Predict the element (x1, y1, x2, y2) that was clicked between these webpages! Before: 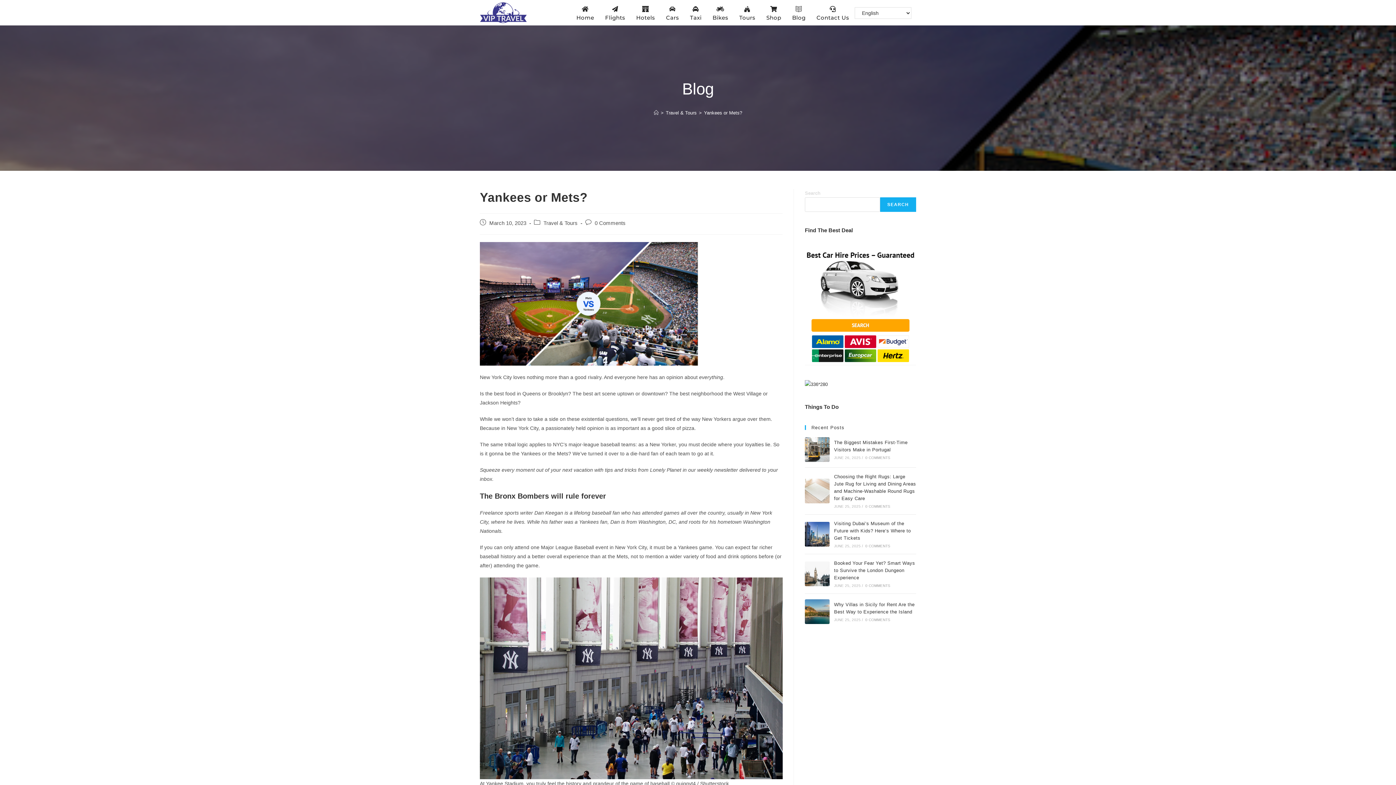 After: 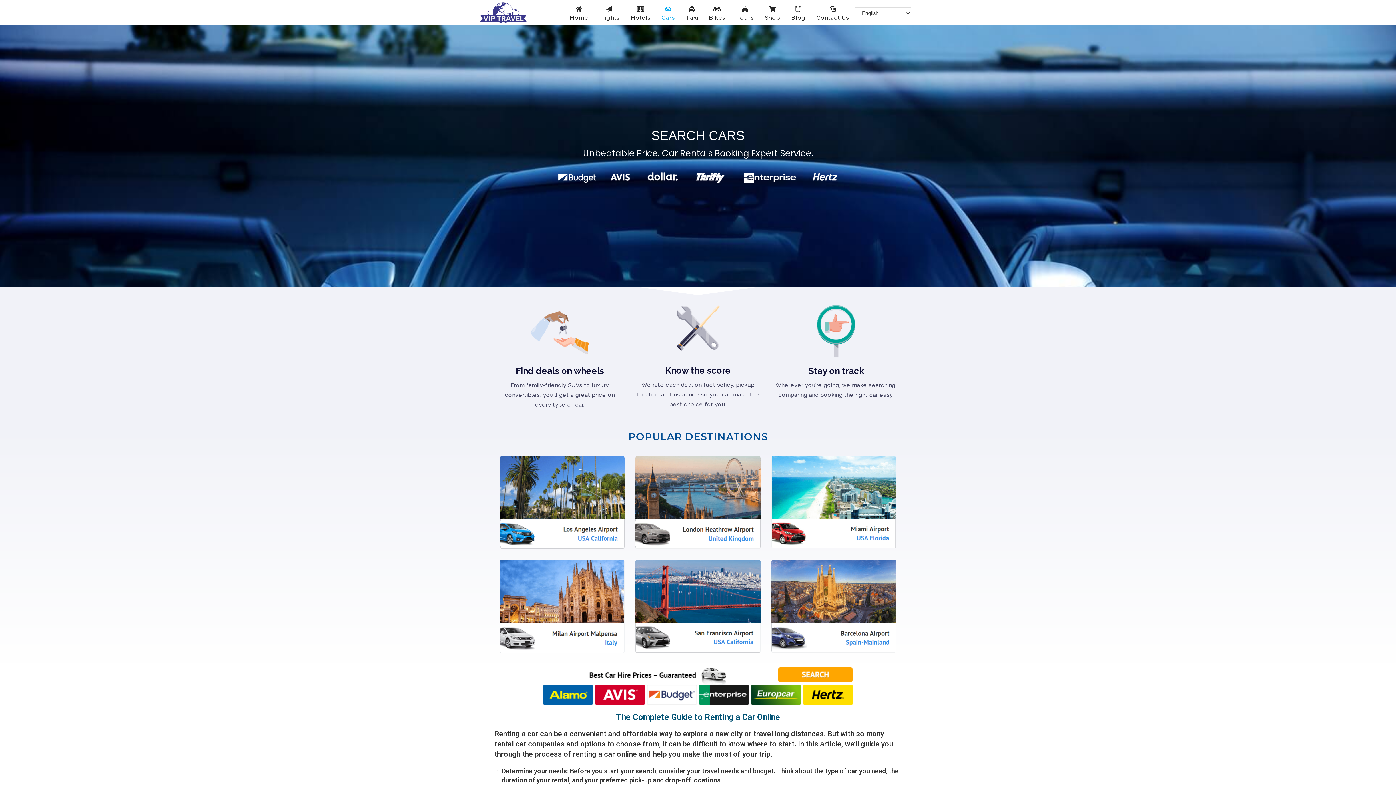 Action: bbox: (660, 0, 684, 25) label: Cars